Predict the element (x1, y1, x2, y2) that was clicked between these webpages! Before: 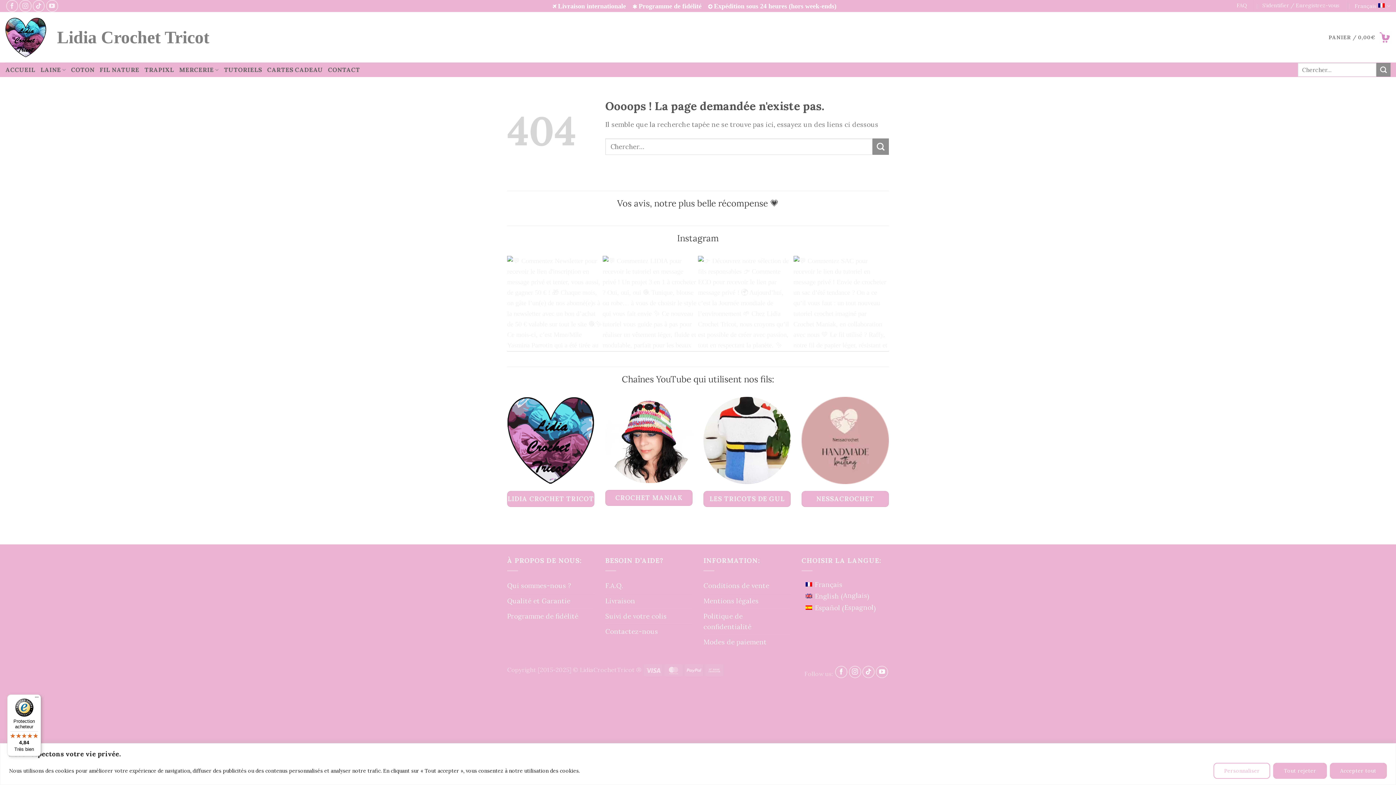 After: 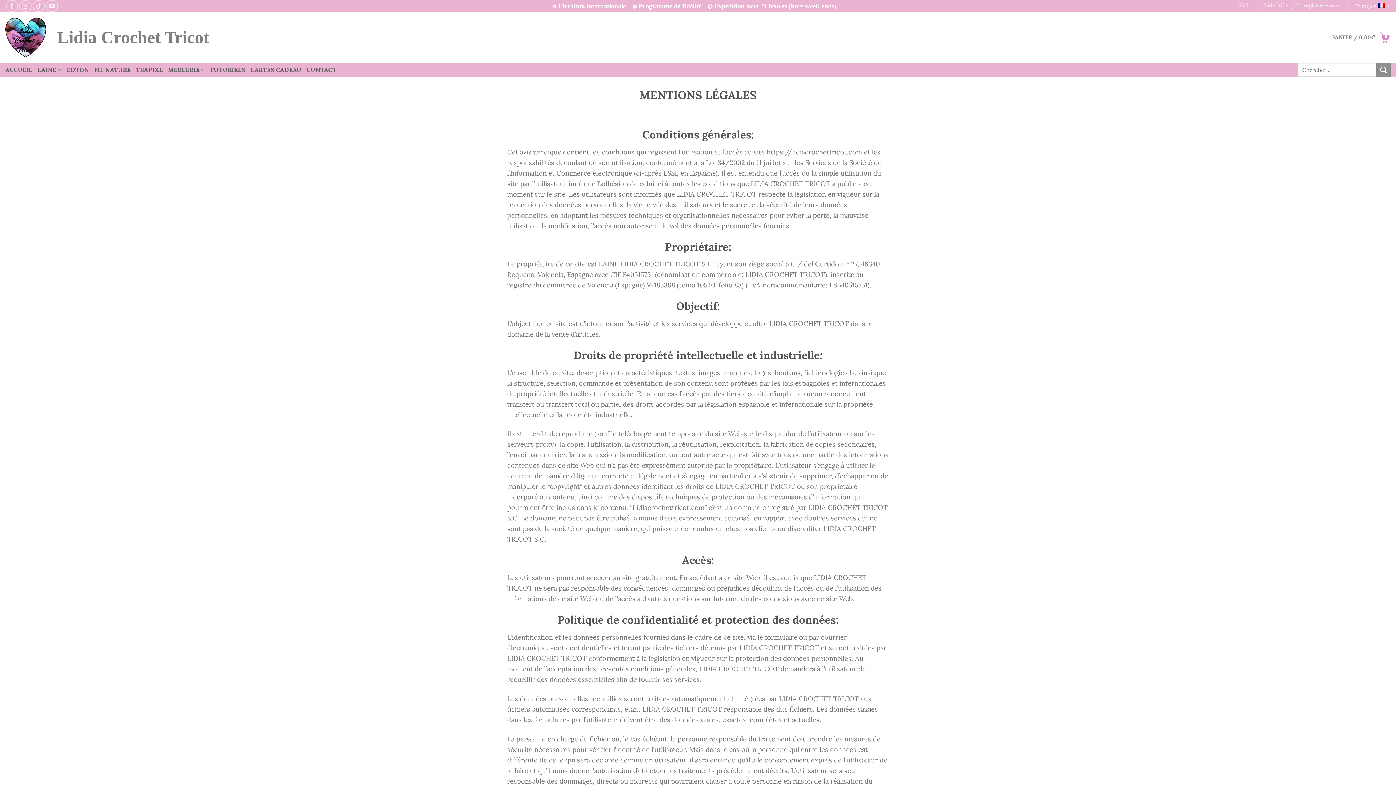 Action: label: Mentions légales bbox: (703, 593, 758, 608)